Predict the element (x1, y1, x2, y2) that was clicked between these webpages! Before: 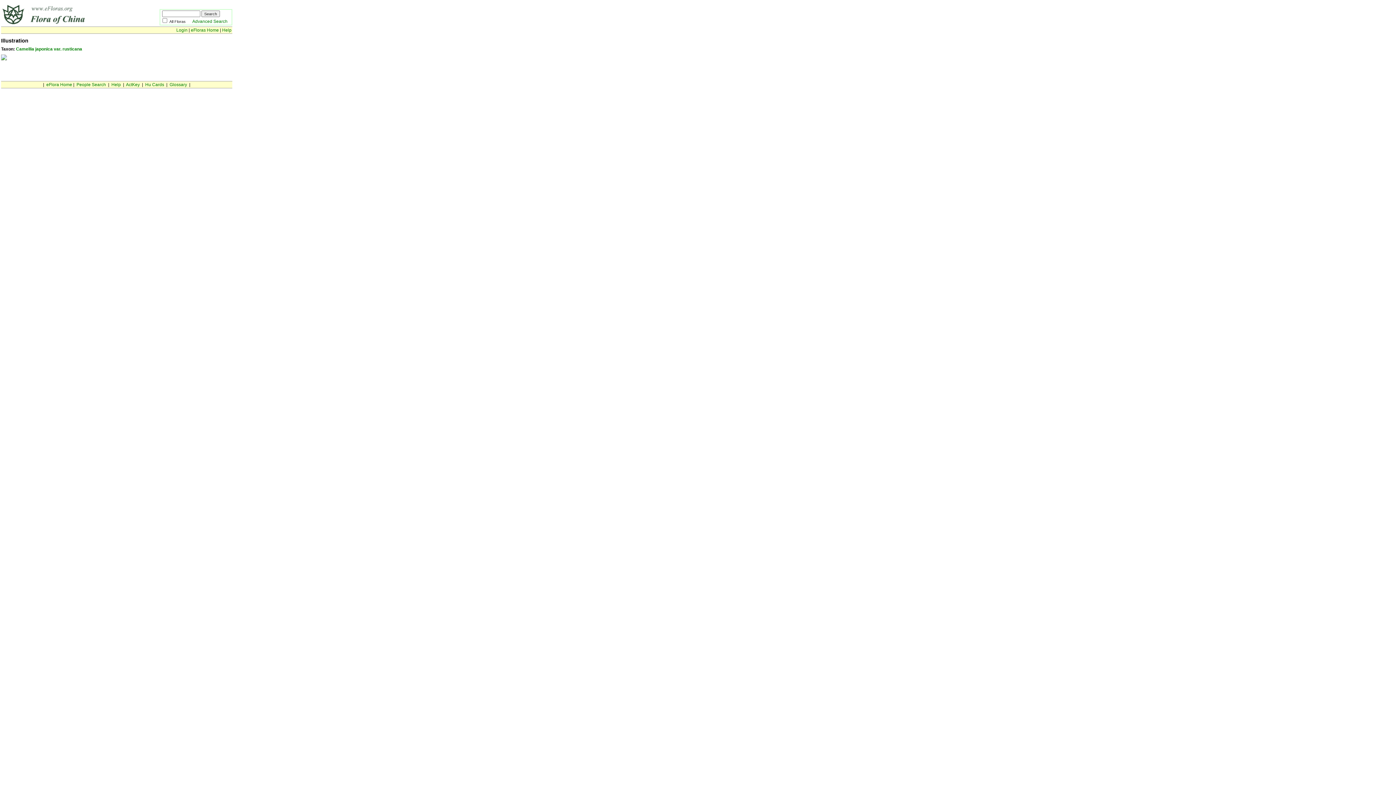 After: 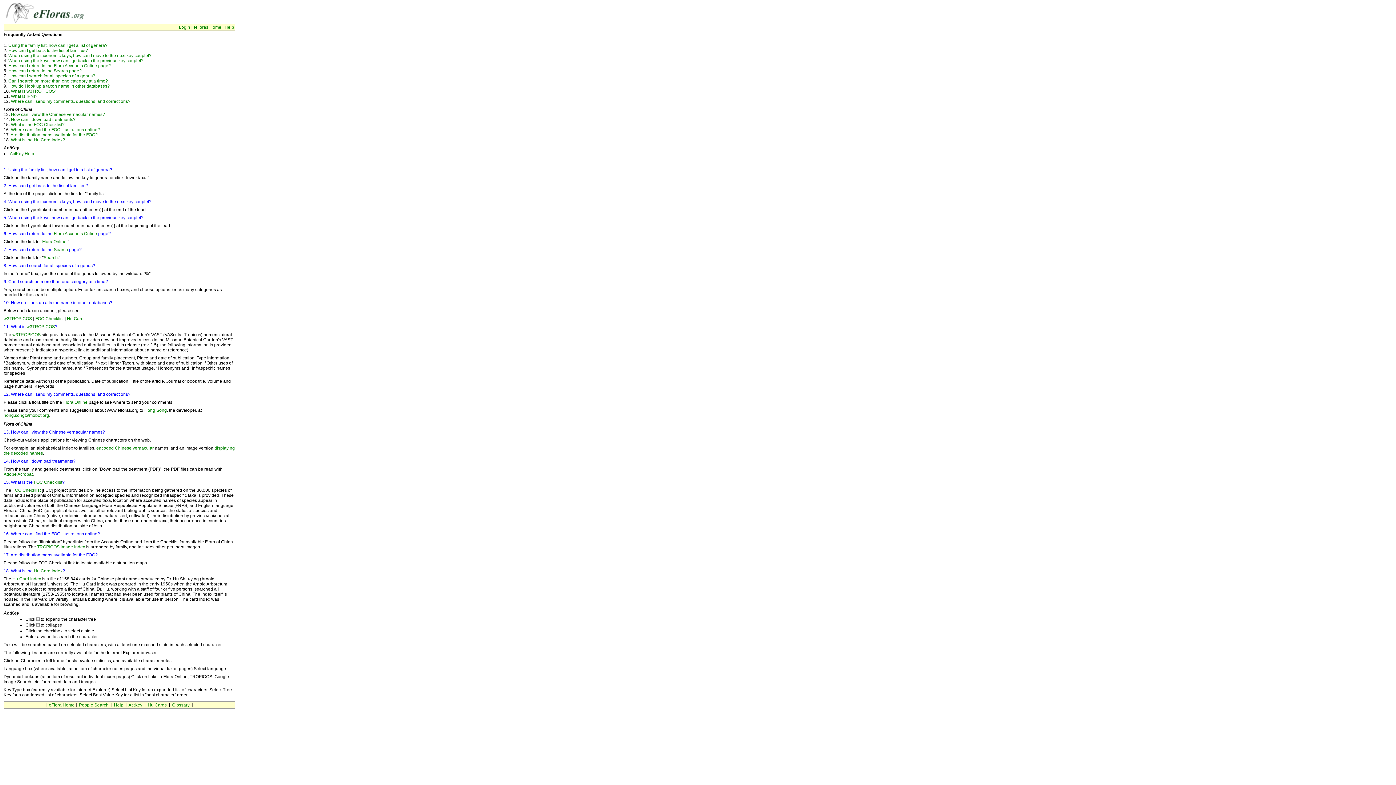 Action: bbox: (111, 82, 120, 87) label: Help